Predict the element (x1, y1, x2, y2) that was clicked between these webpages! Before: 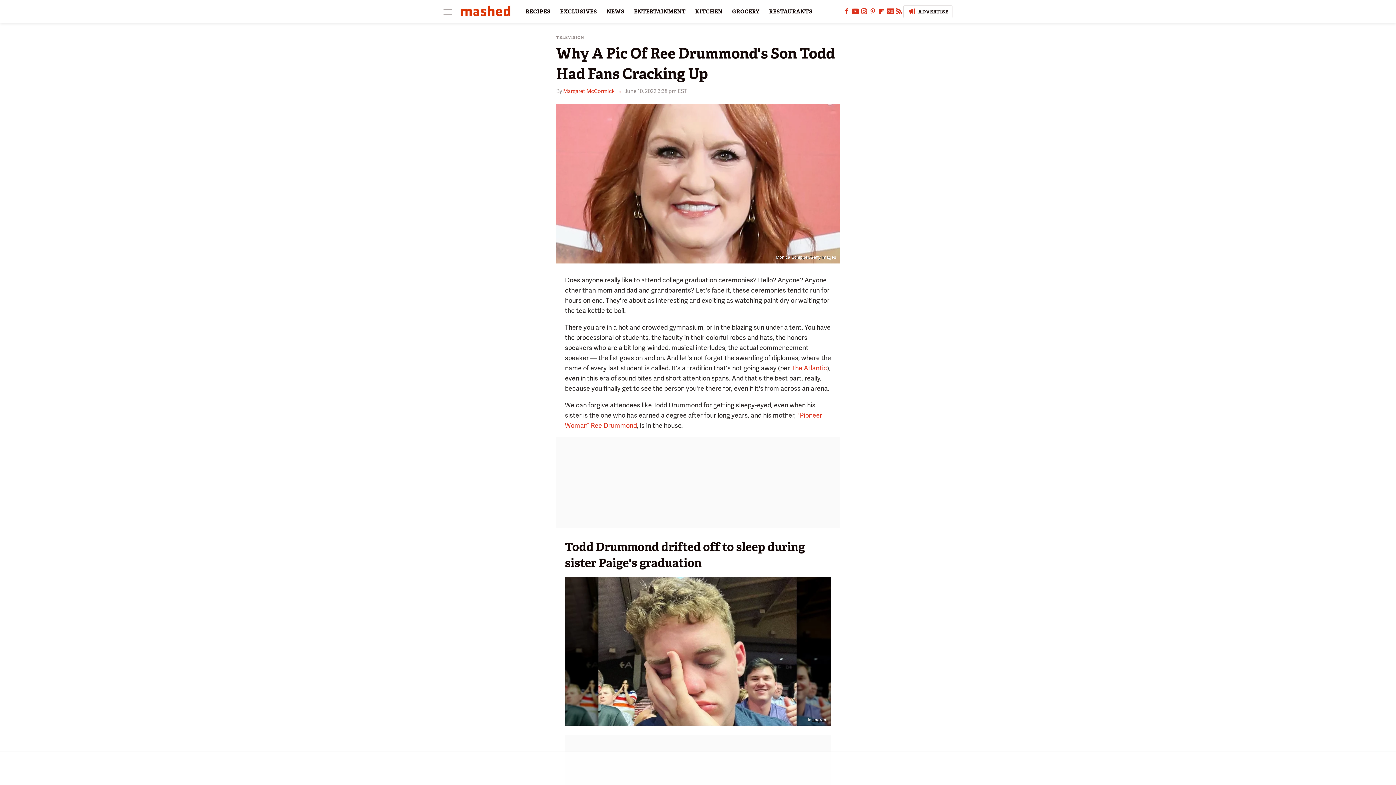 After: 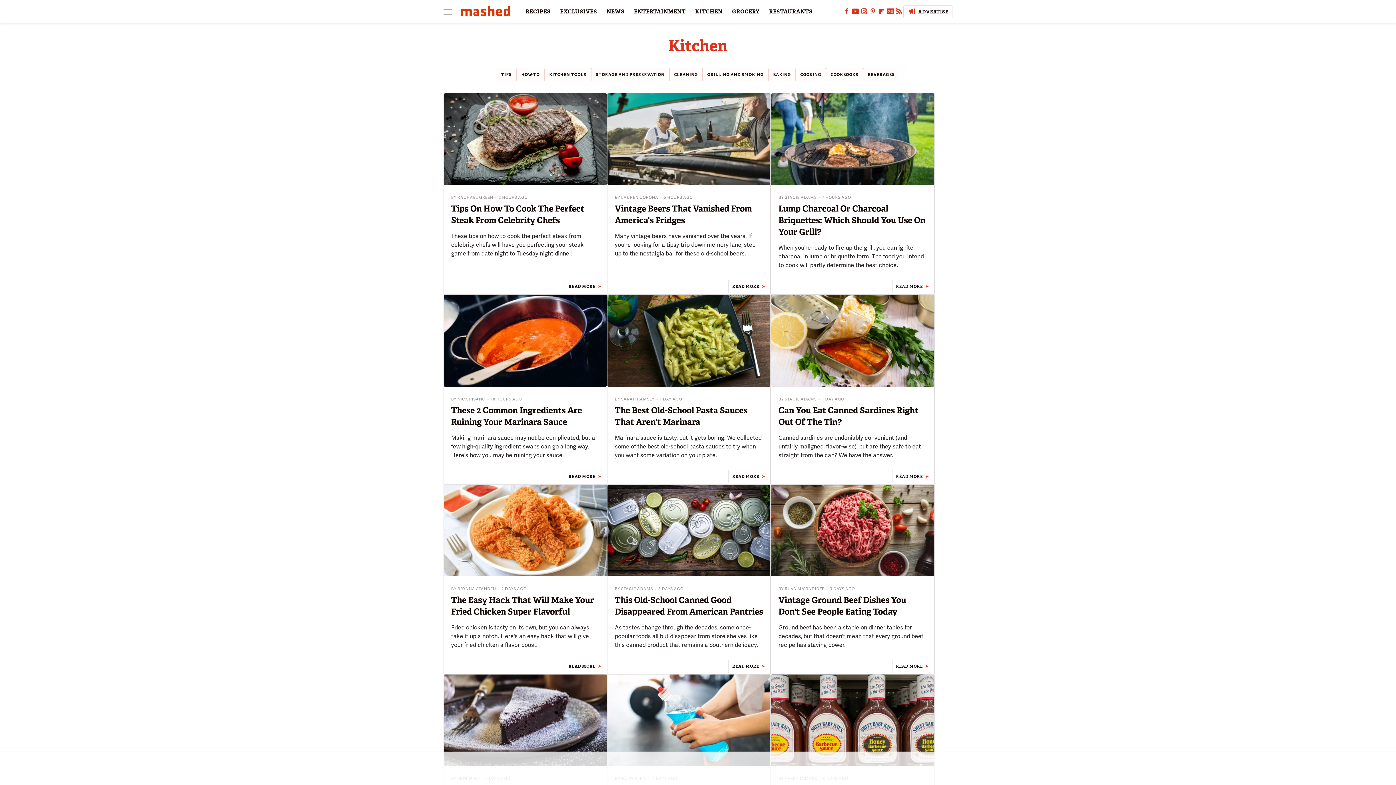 Action: label: KITCHEN bbox: (695, 0, 722, 23)